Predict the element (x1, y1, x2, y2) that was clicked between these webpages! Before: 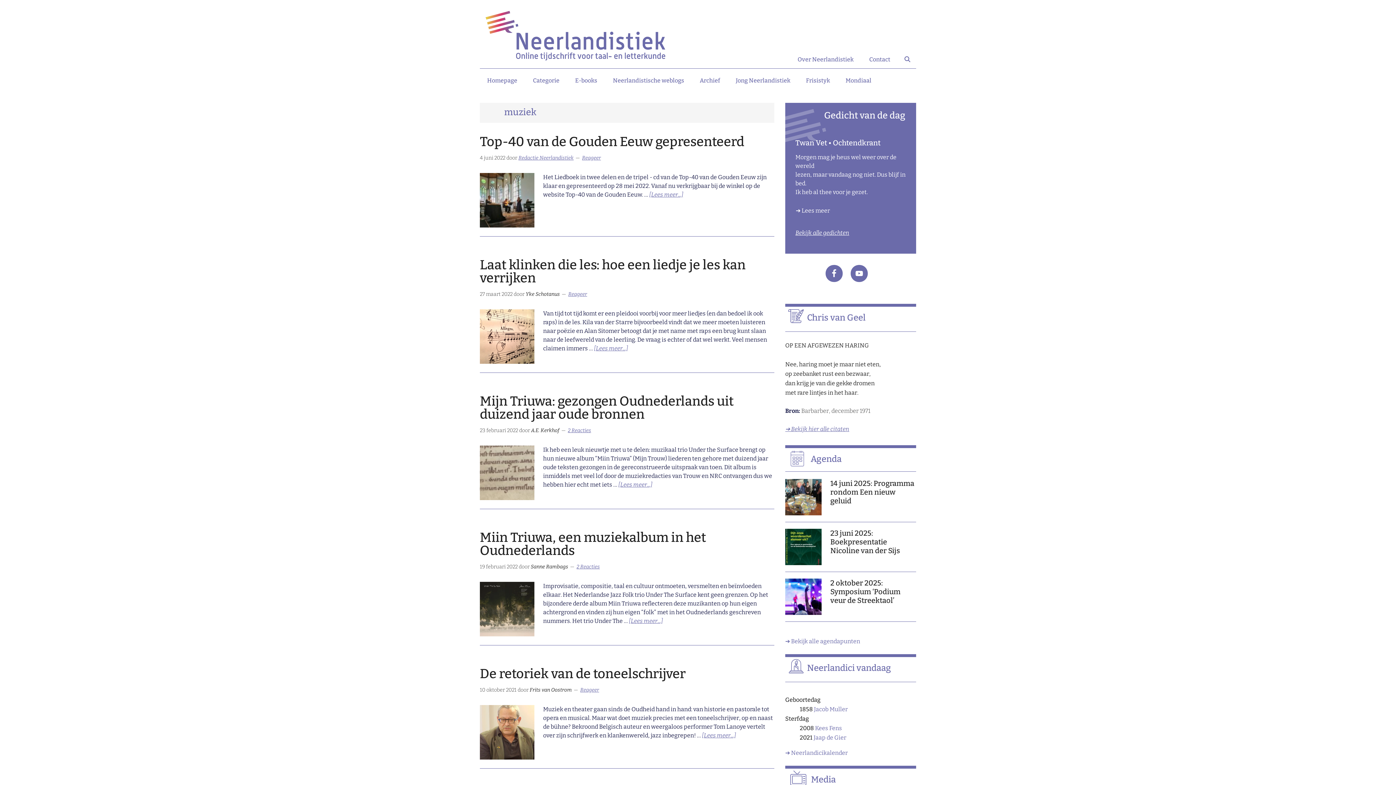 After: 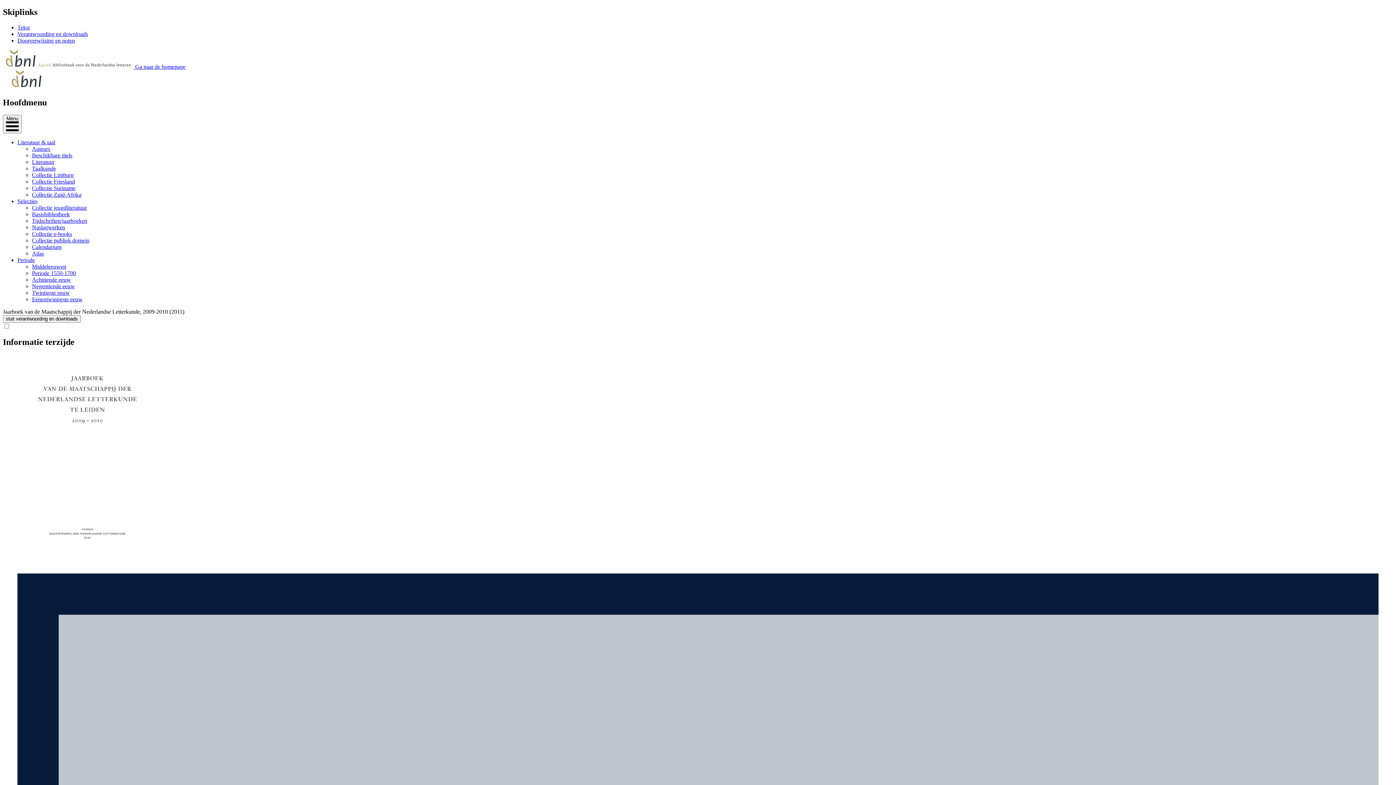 Action: bbox: (815, 725, 842, 732) label: Kees Fens